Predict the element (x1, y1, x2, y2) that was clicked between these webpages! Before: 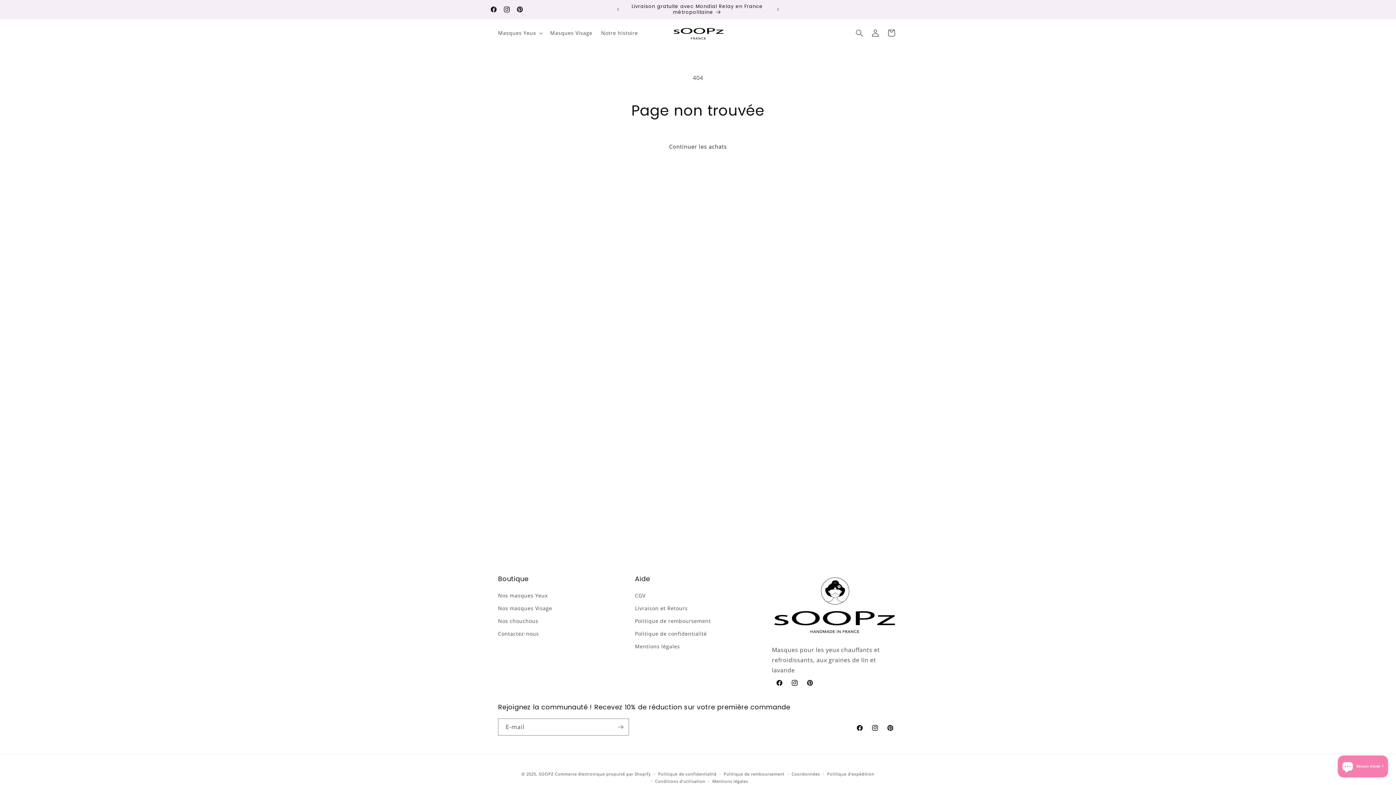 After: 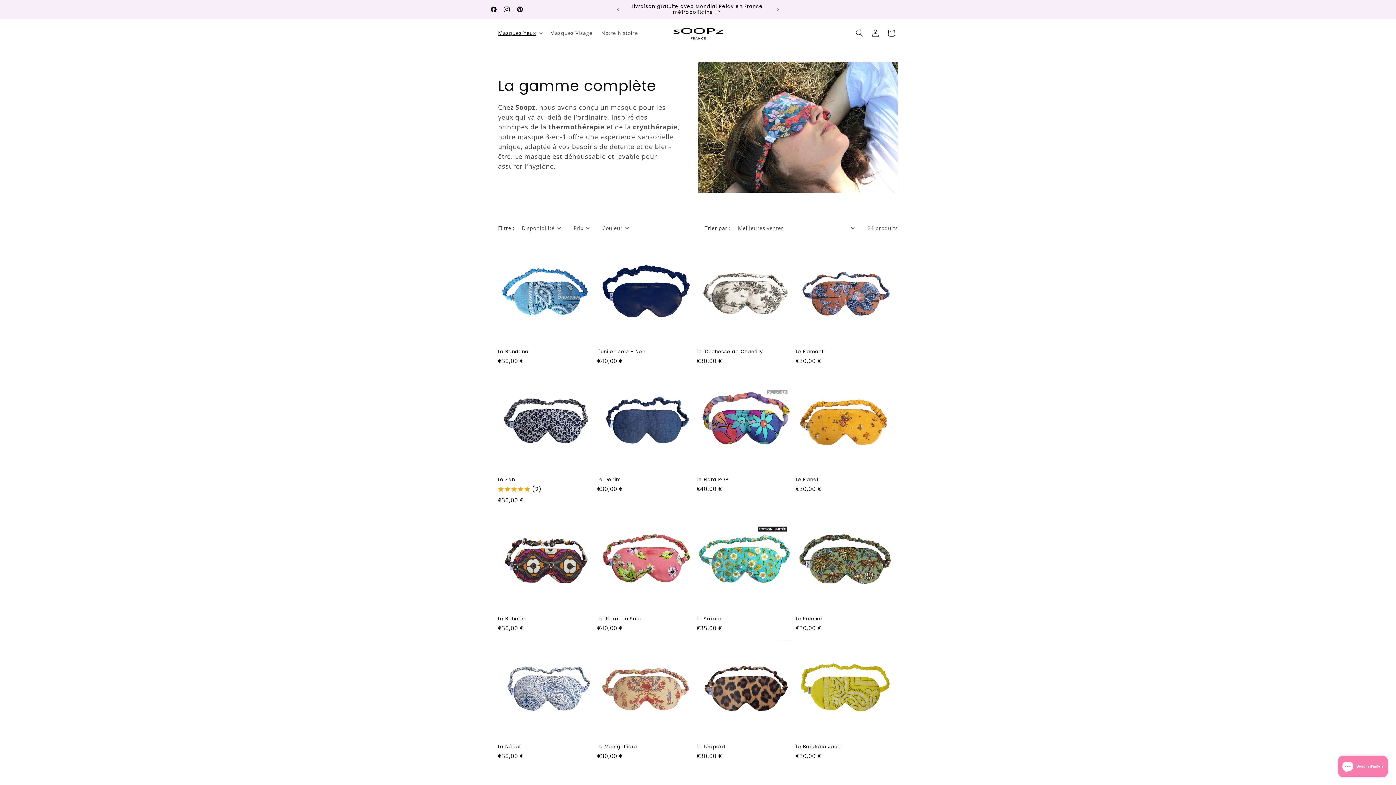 Action: label: Nos masques Yeux bbox: (498, 591, 547, 602)